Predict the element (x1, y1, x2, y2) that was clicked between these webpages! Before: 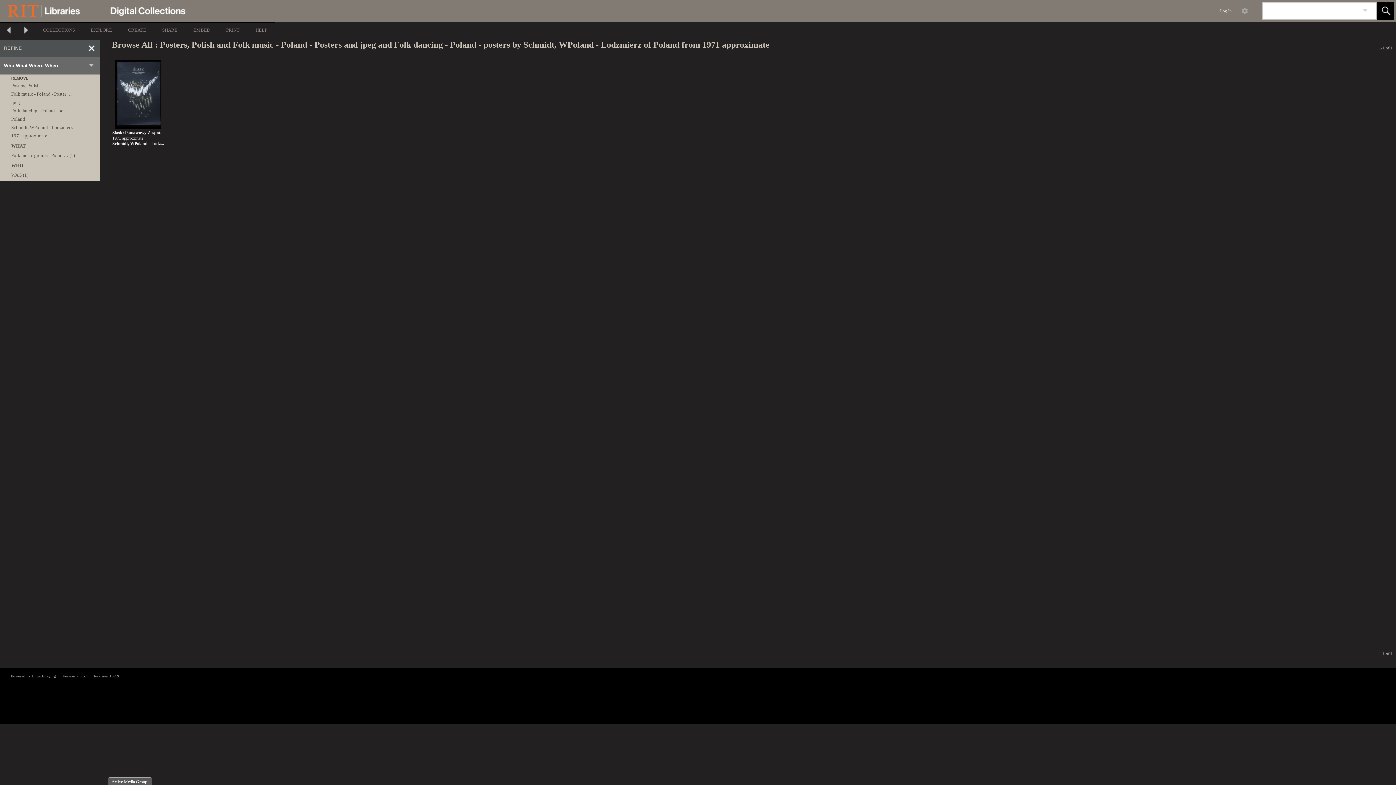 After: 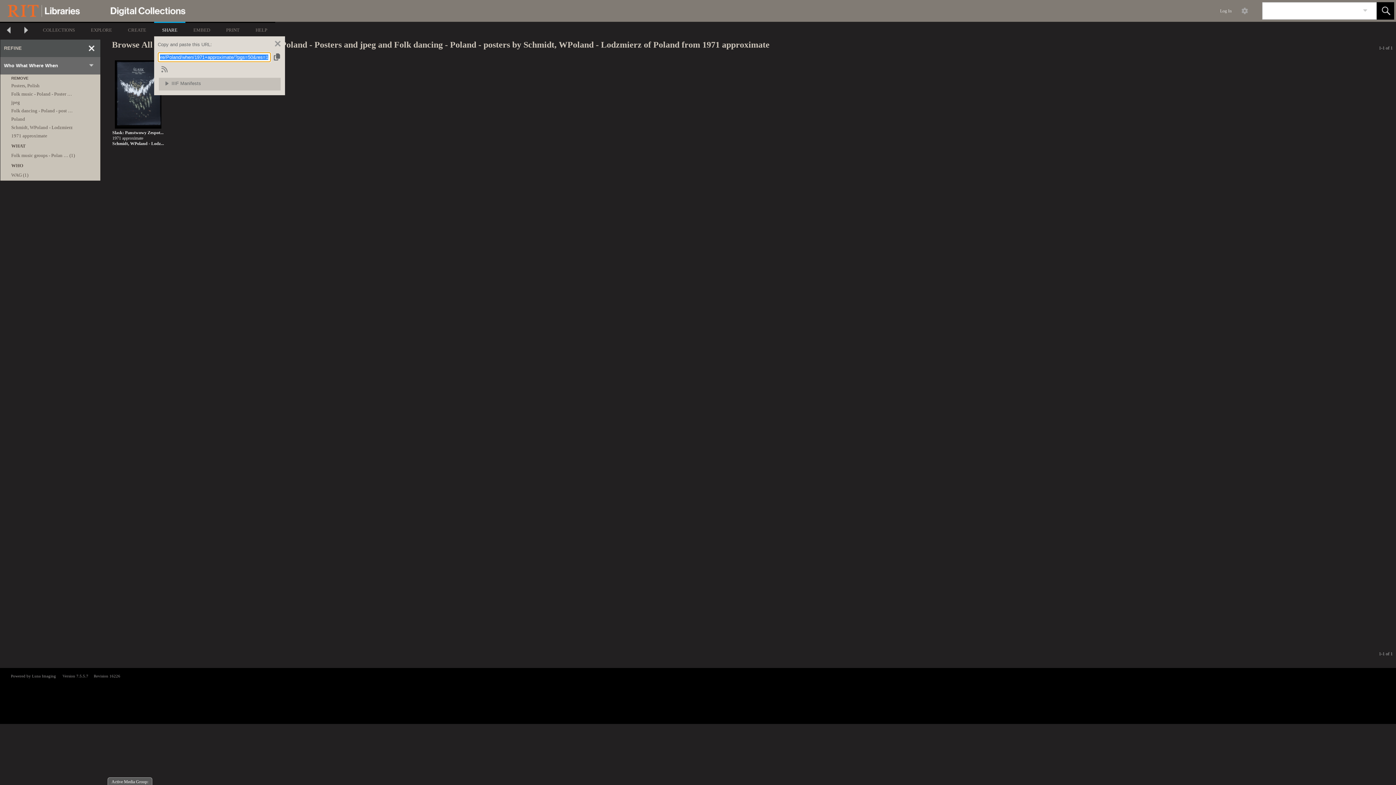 Action: label: SHARE bbox: (154, 21, 185, 37)